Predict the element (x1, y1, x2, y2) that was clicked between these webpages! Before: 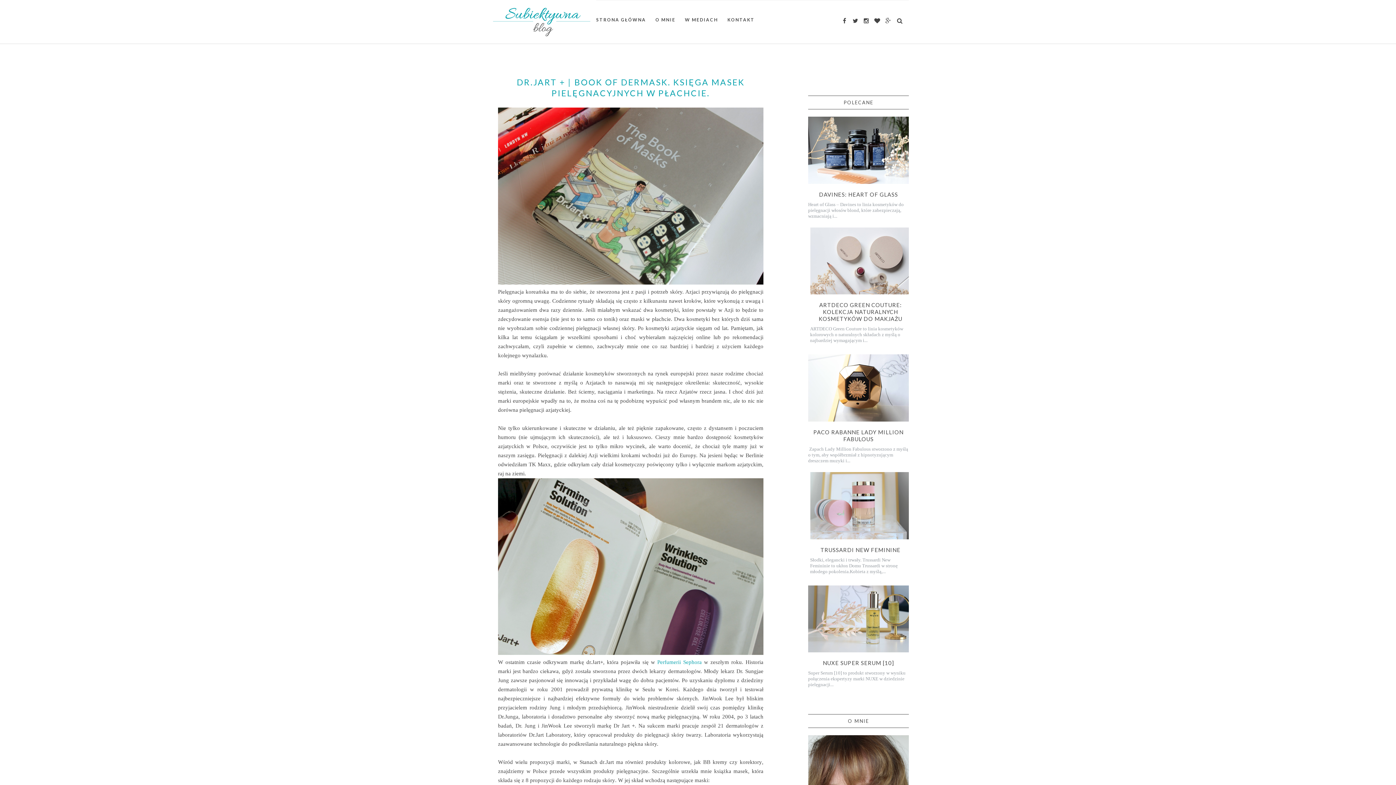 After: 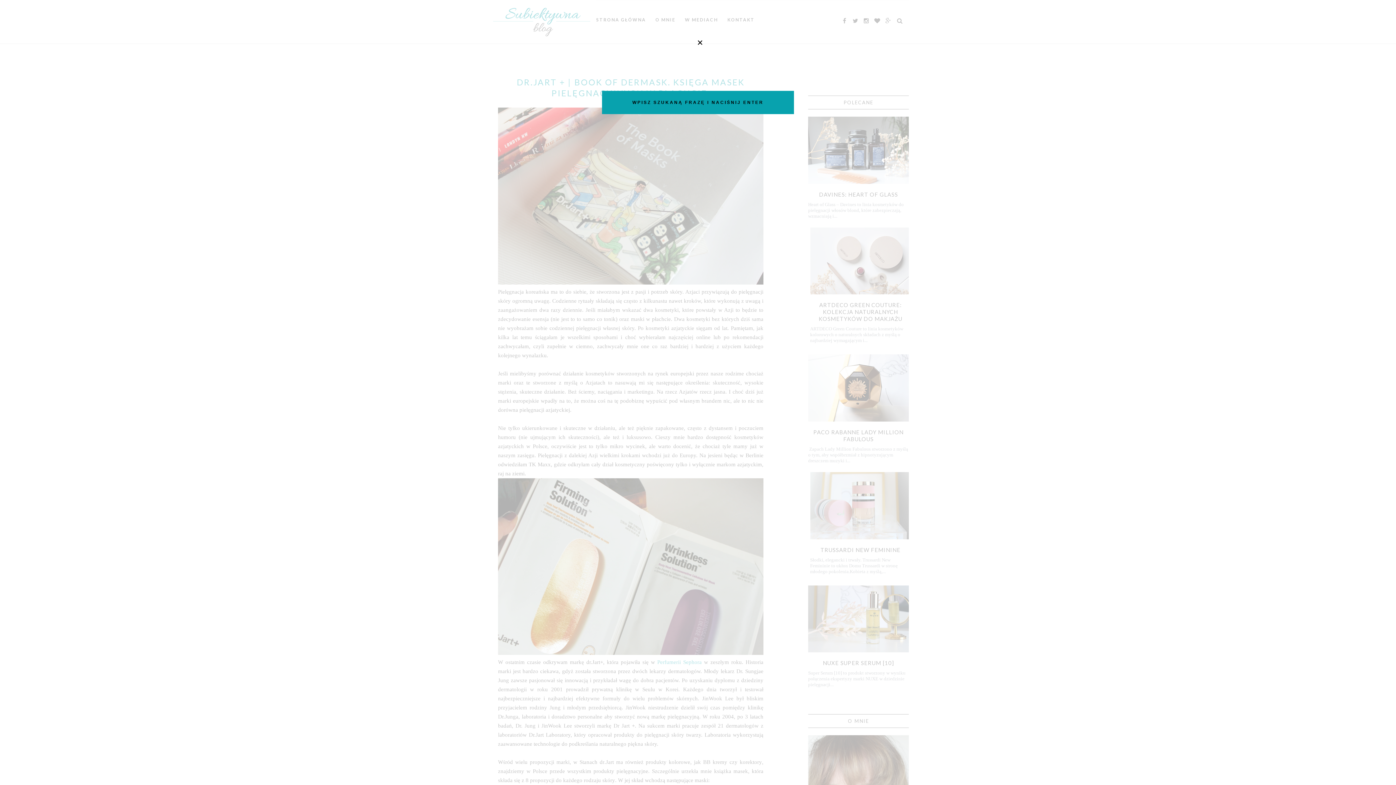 Action: bbox: (894, 14, 909, 27)